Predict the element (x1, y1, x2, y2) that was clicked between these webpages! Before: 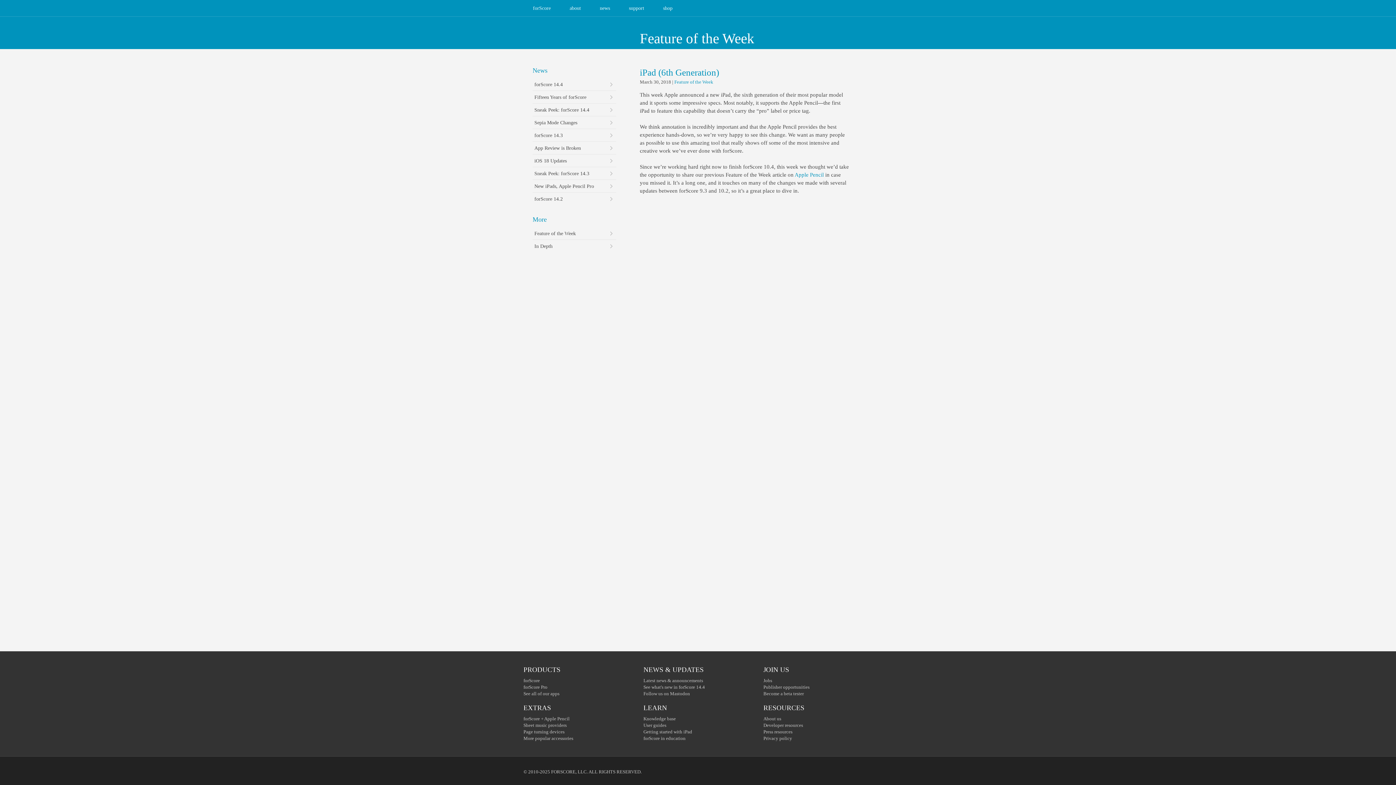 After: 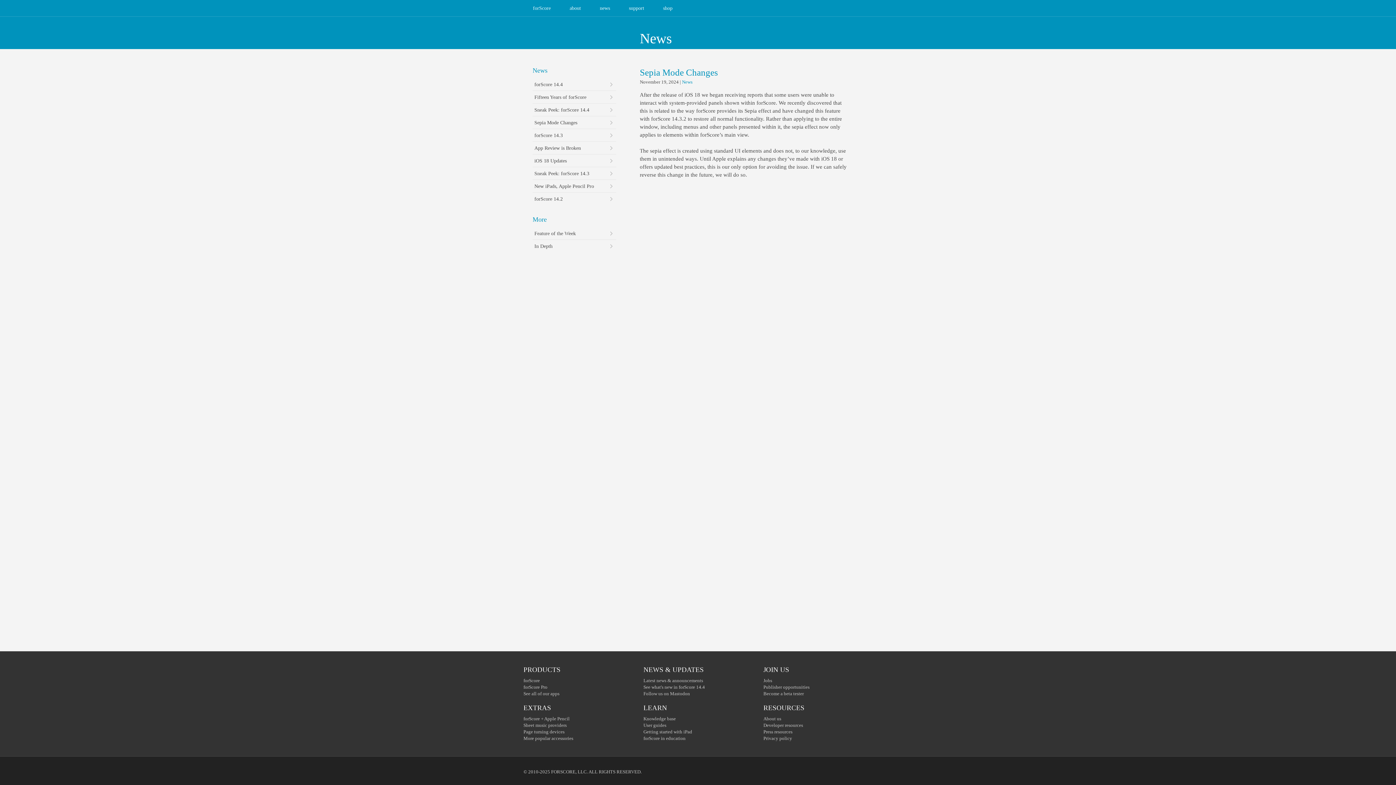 Action: label: Sepia Mode Changes bbox: (532, 116, 616, 128)